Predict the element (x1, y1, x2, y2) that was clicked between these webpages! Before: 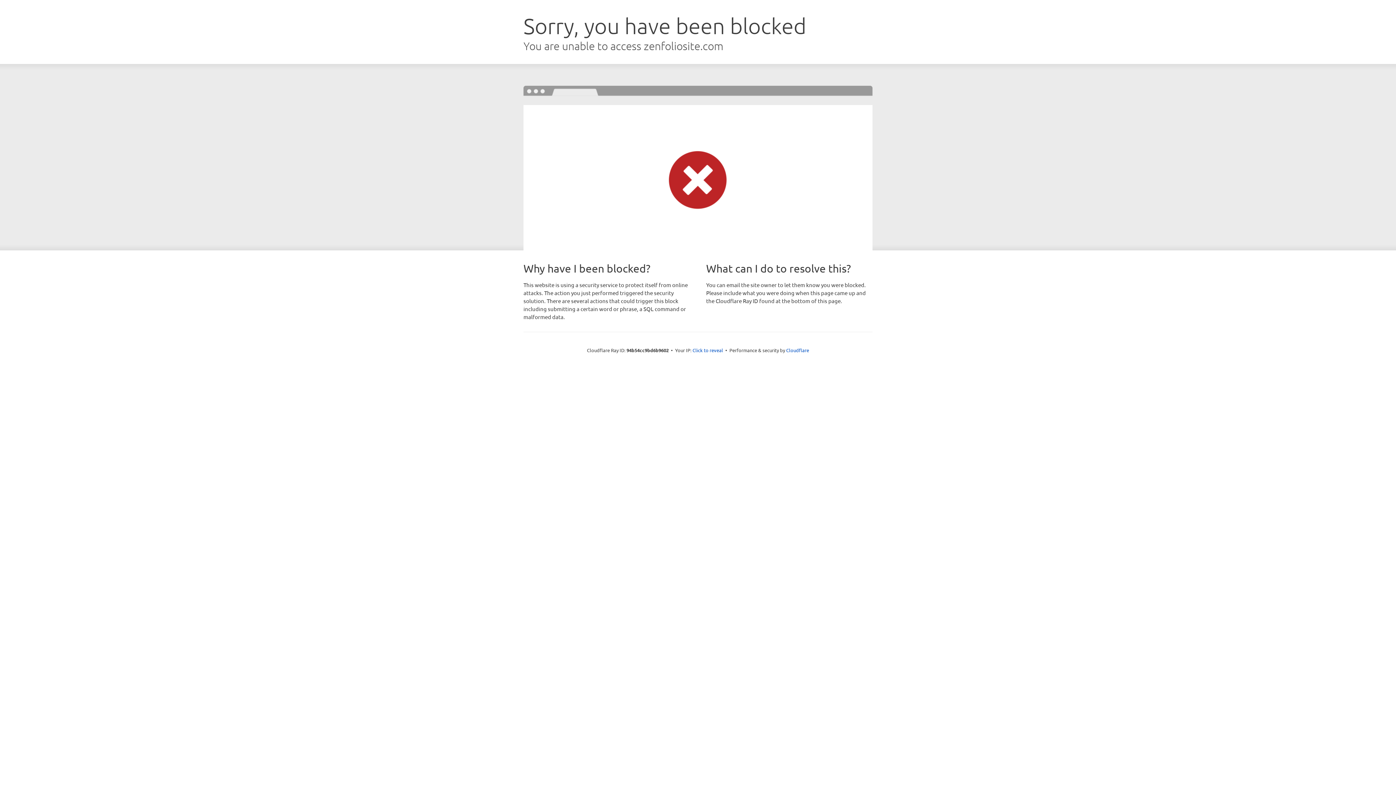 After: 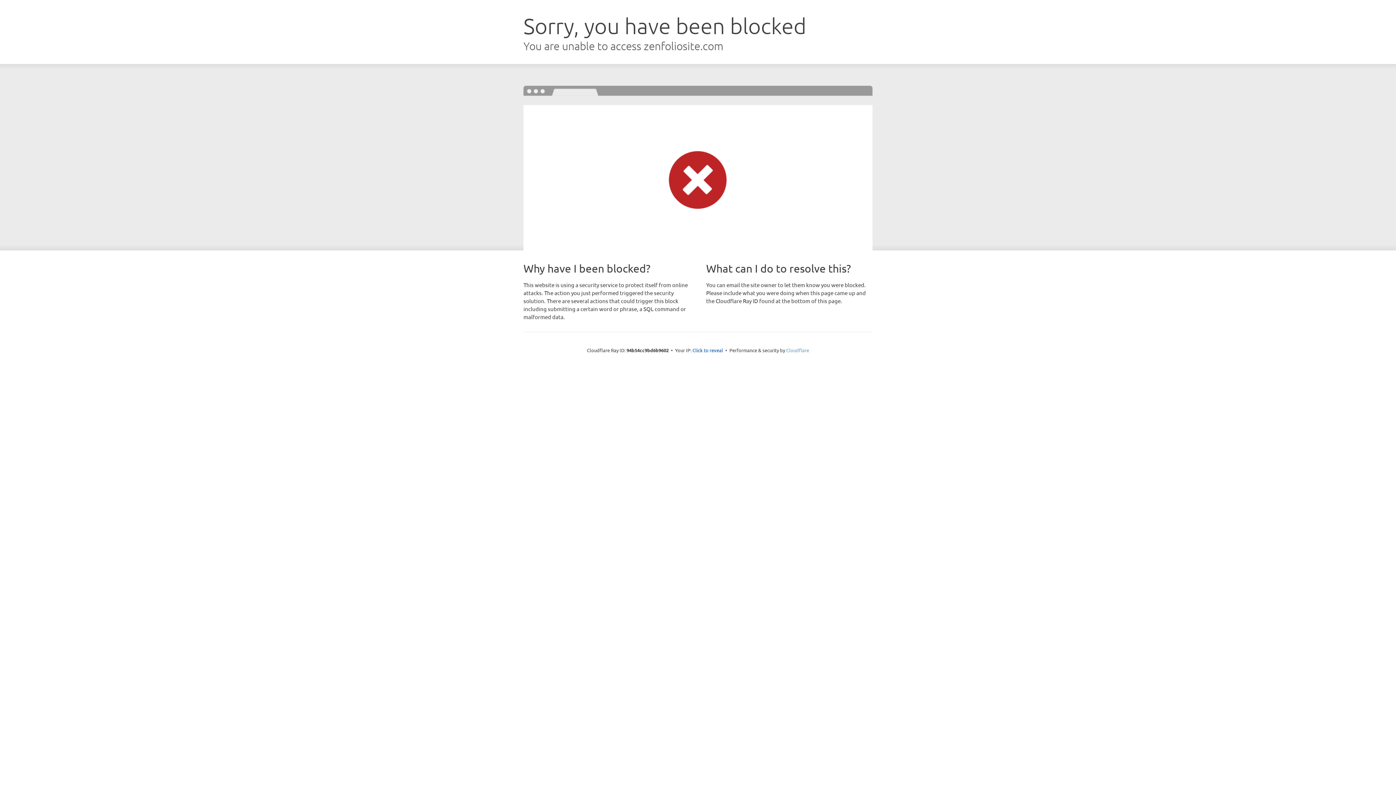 Action: label: Cloudflare bbox: (786, 347, 809, 353)